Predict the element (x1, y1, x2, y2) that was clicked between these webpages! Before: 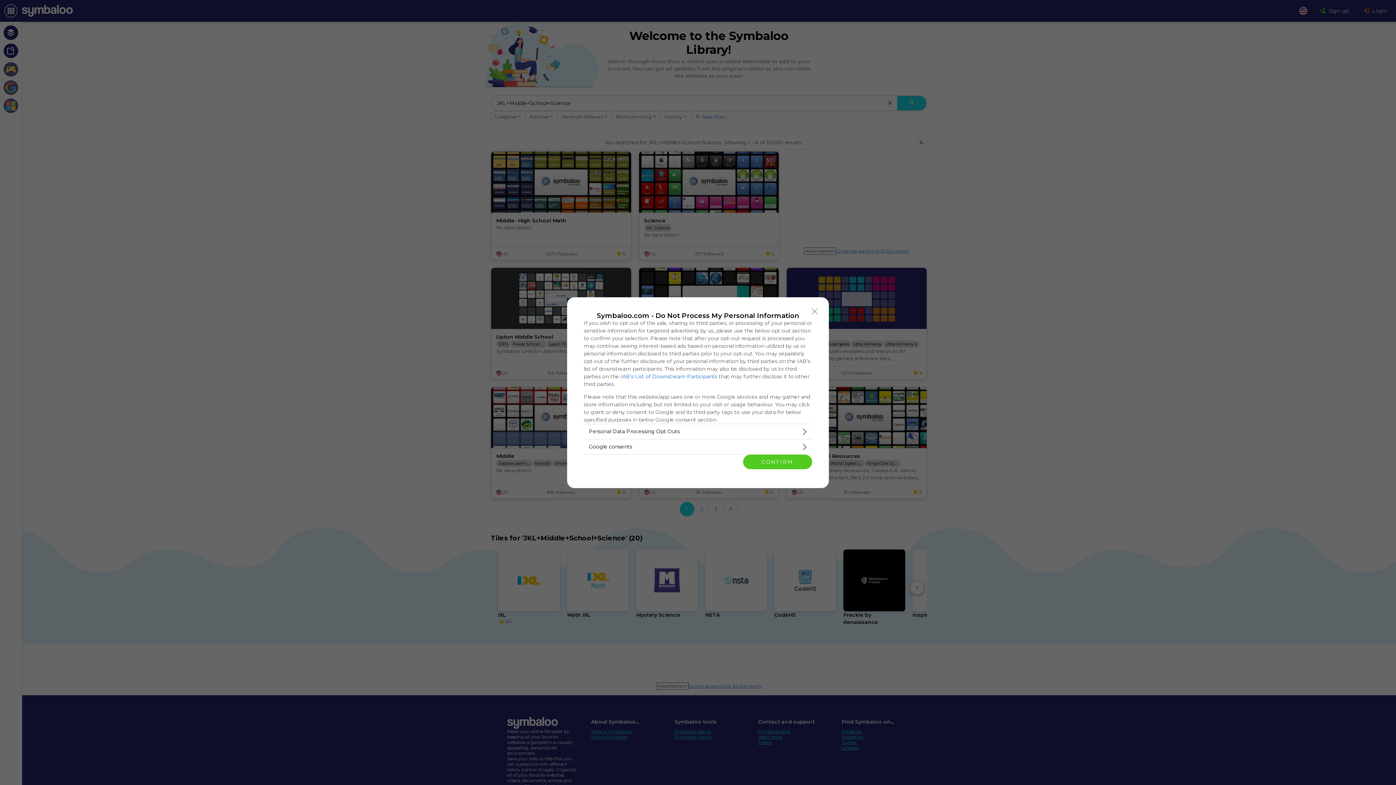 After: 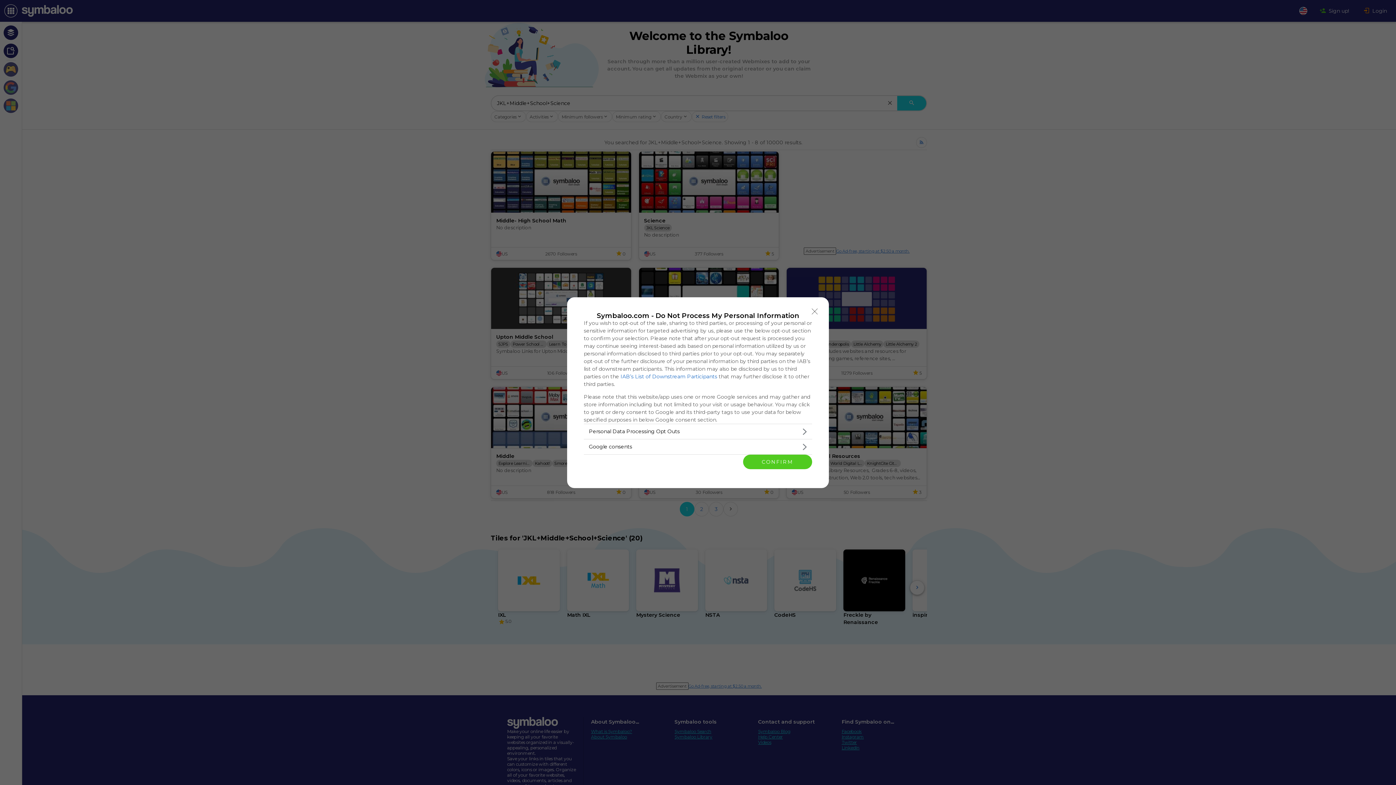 Action: bbox: (620, 373, 717, 379) label: IAB’s List of Downstream Participants